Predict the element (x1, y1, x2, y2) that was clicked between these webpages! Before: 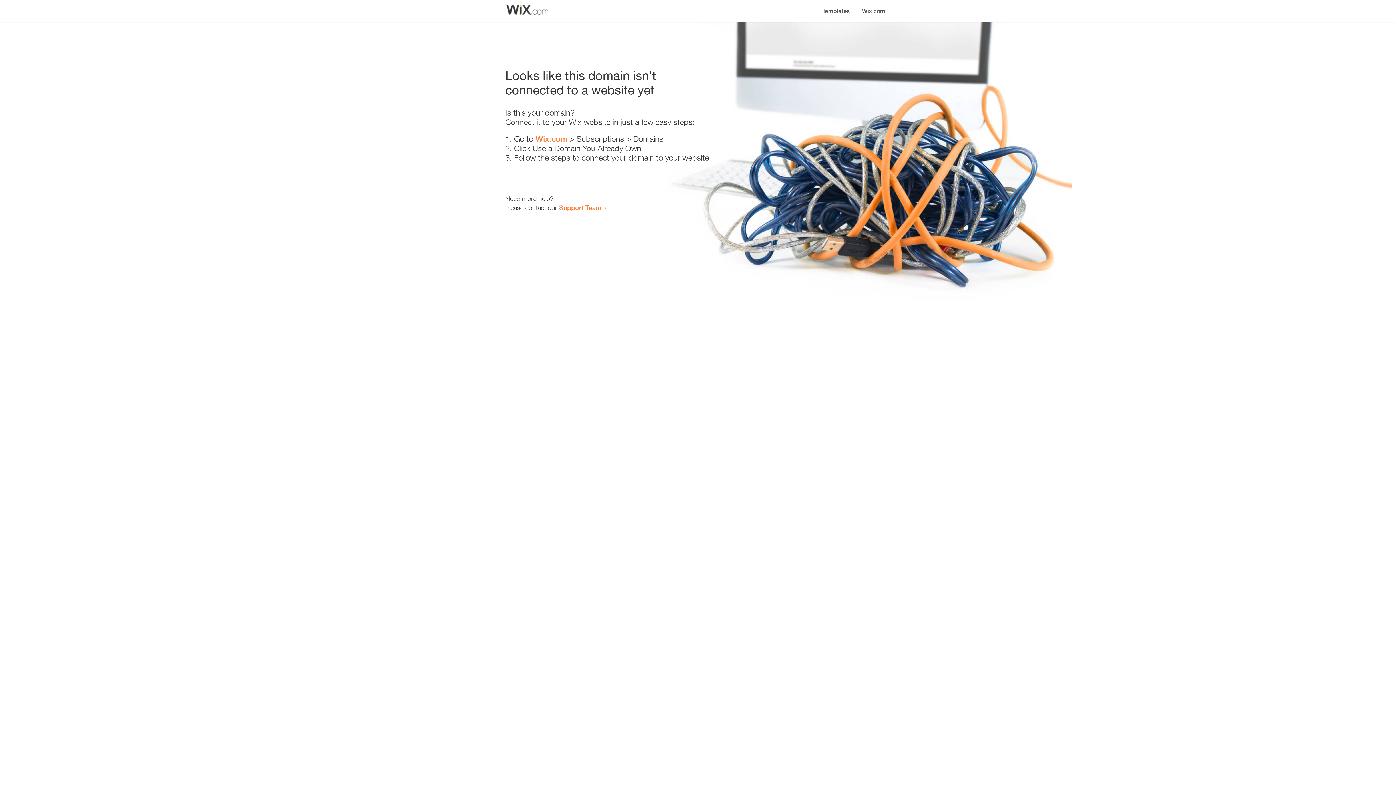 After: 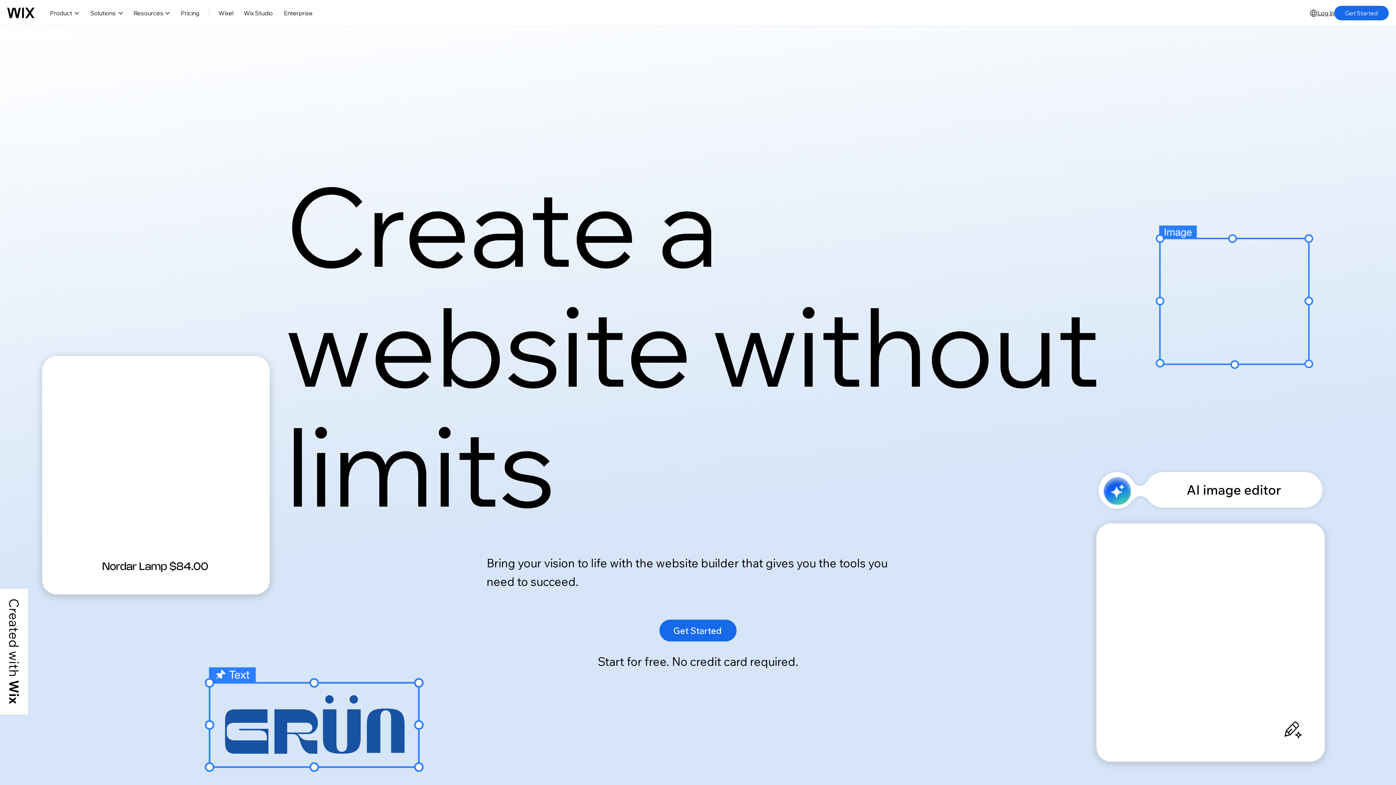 Action: bbox: (535, 134, 567, 143) label: Wix.com